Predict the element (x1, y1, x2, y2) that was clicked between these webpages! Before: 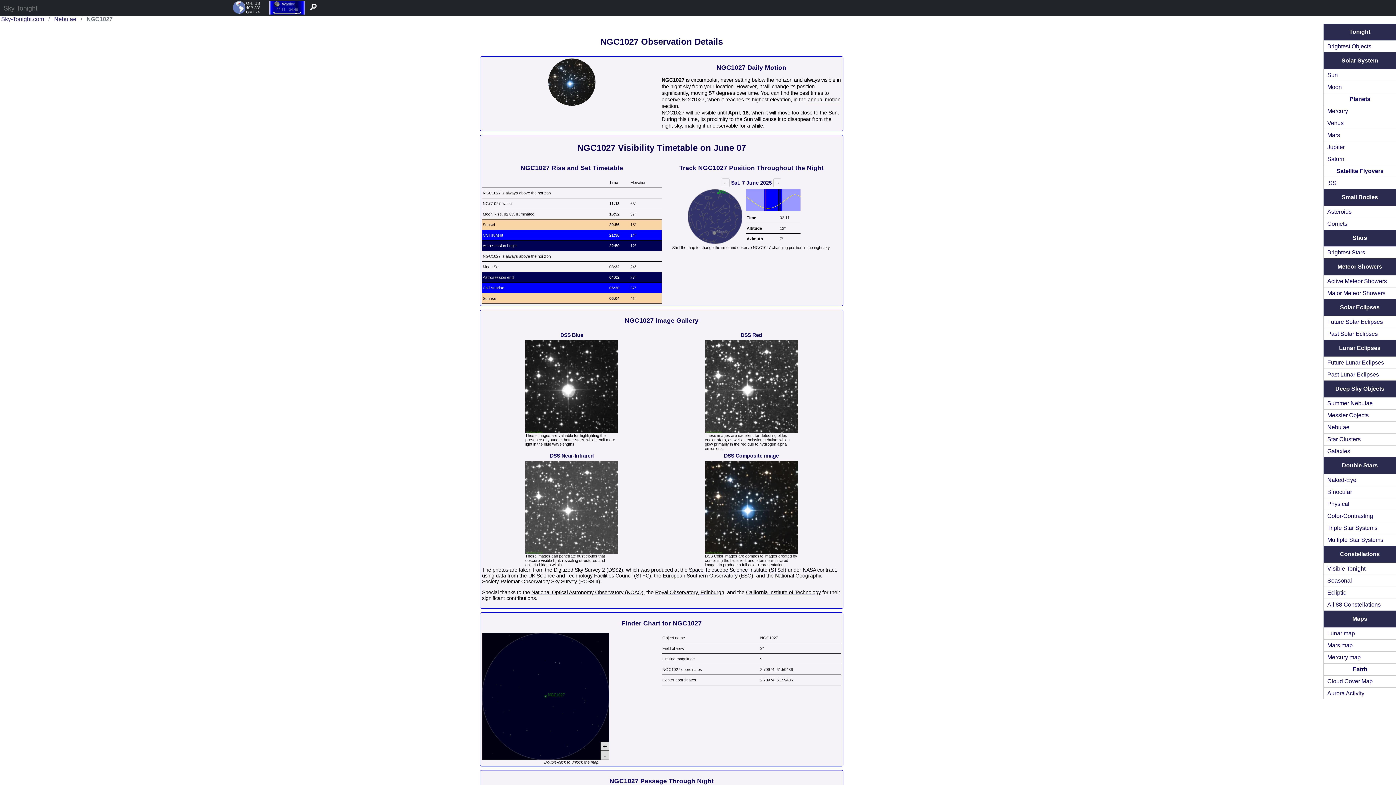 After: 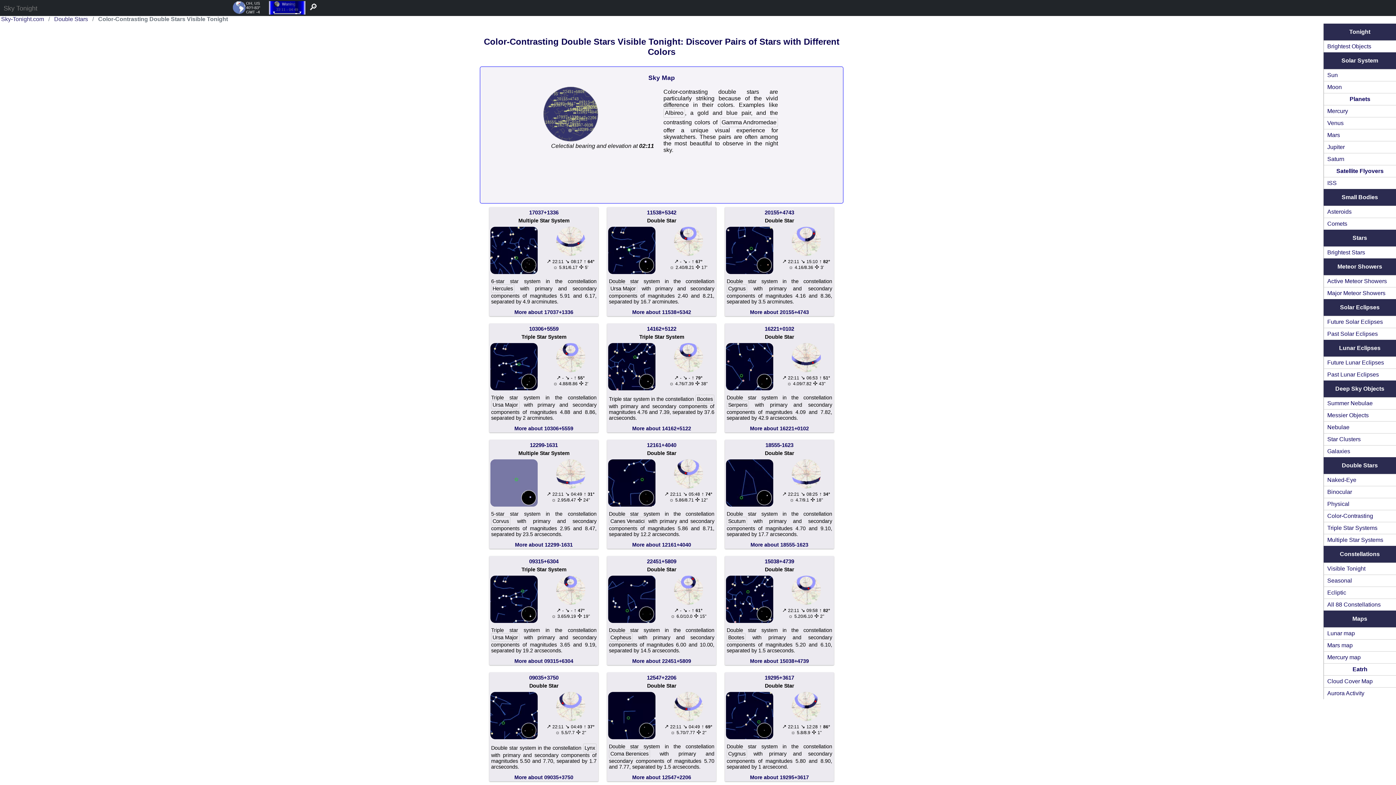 Action: bbox: (1324, 510, 1396, 522) label: Color-Contrasting